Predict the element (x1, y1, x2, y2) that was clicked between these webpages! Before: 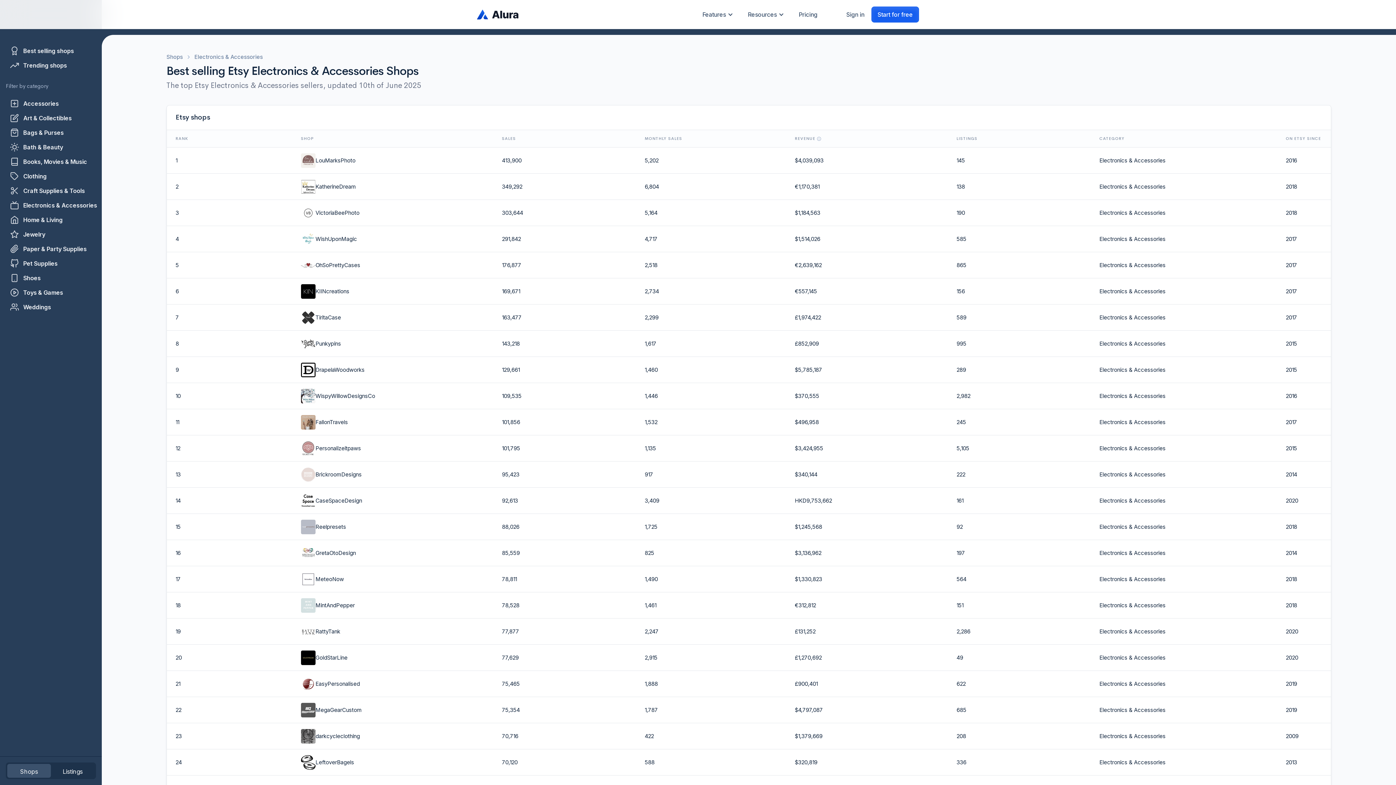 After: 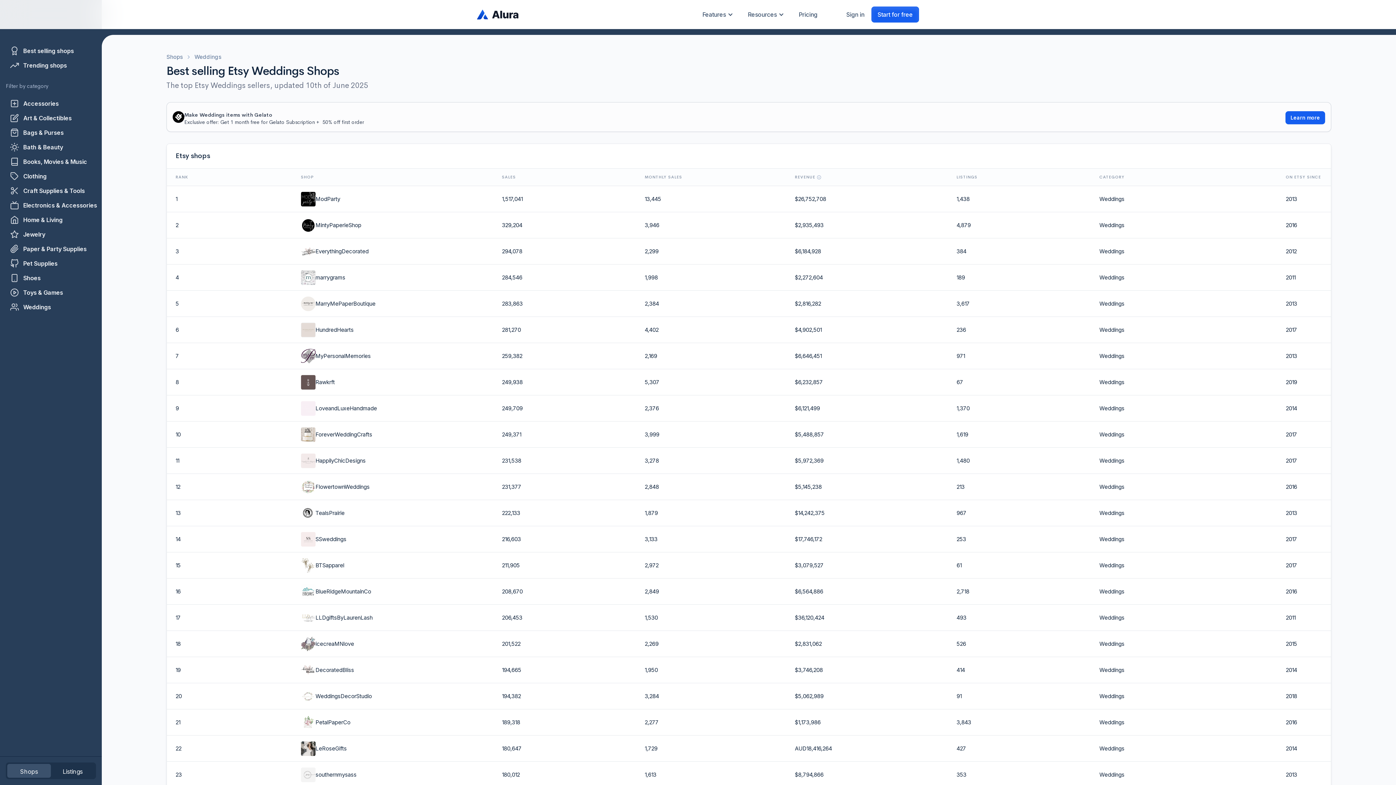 Action: label: Weddings bbox: (5, 300, 96, 314)